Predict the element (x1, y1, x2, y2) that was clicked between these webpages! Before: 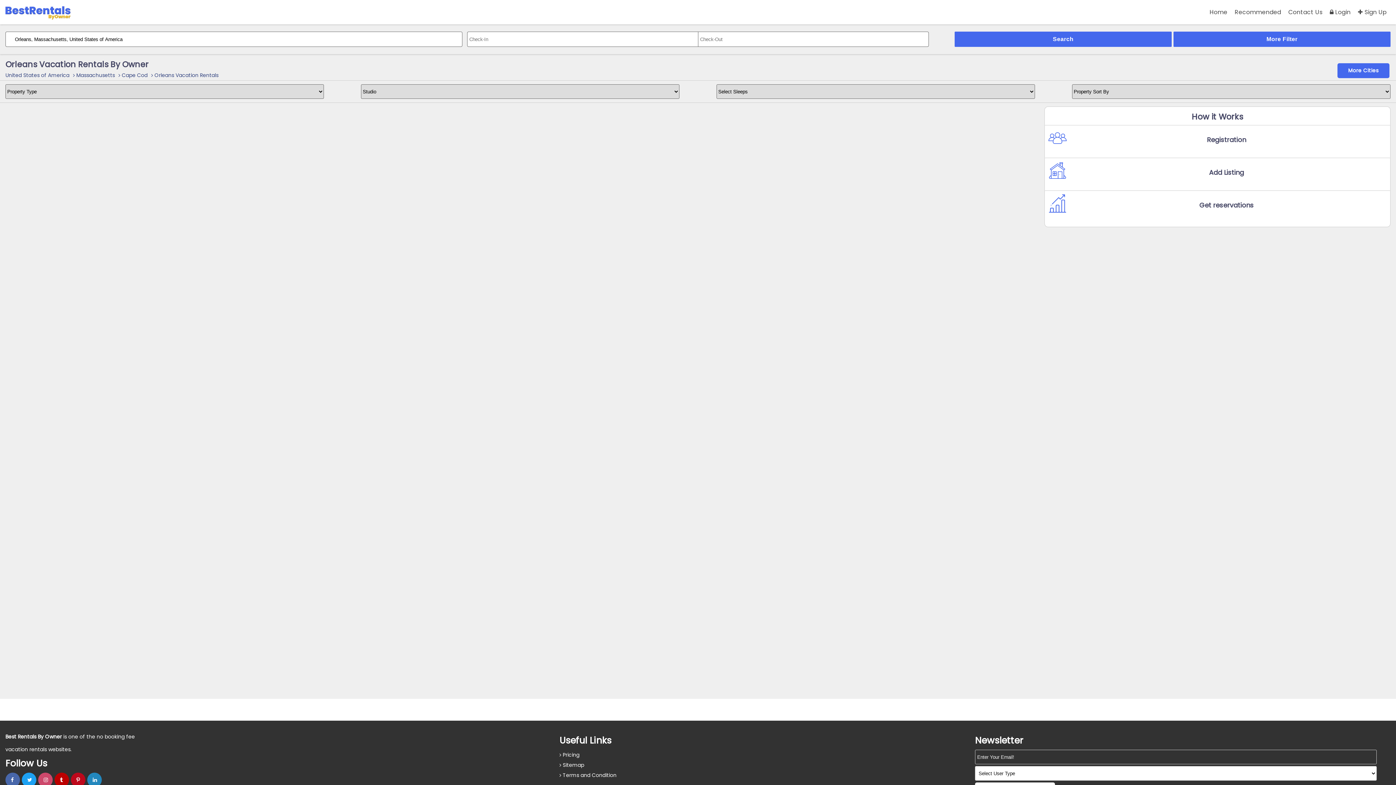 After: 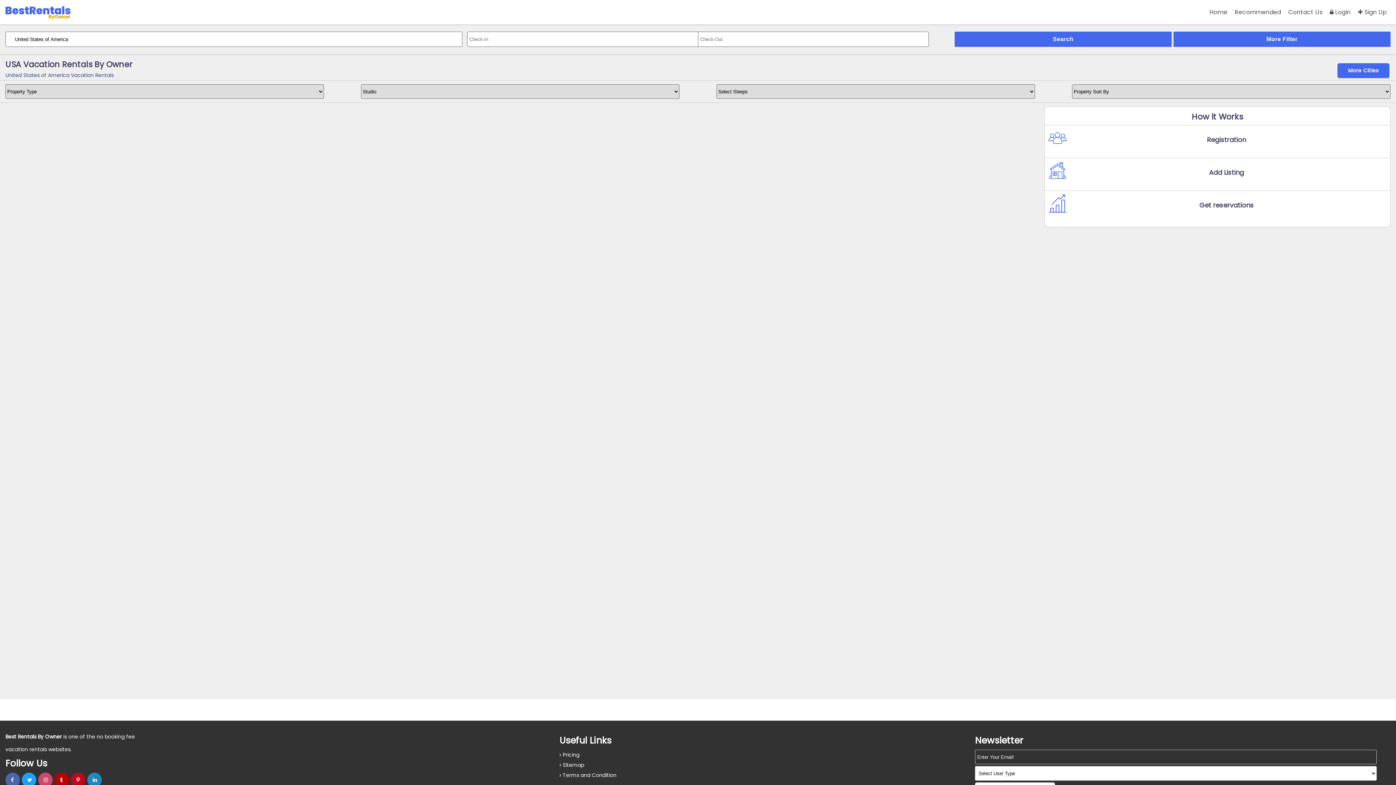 Action: bbox: (5, 71, 69, 78) label: United States of America